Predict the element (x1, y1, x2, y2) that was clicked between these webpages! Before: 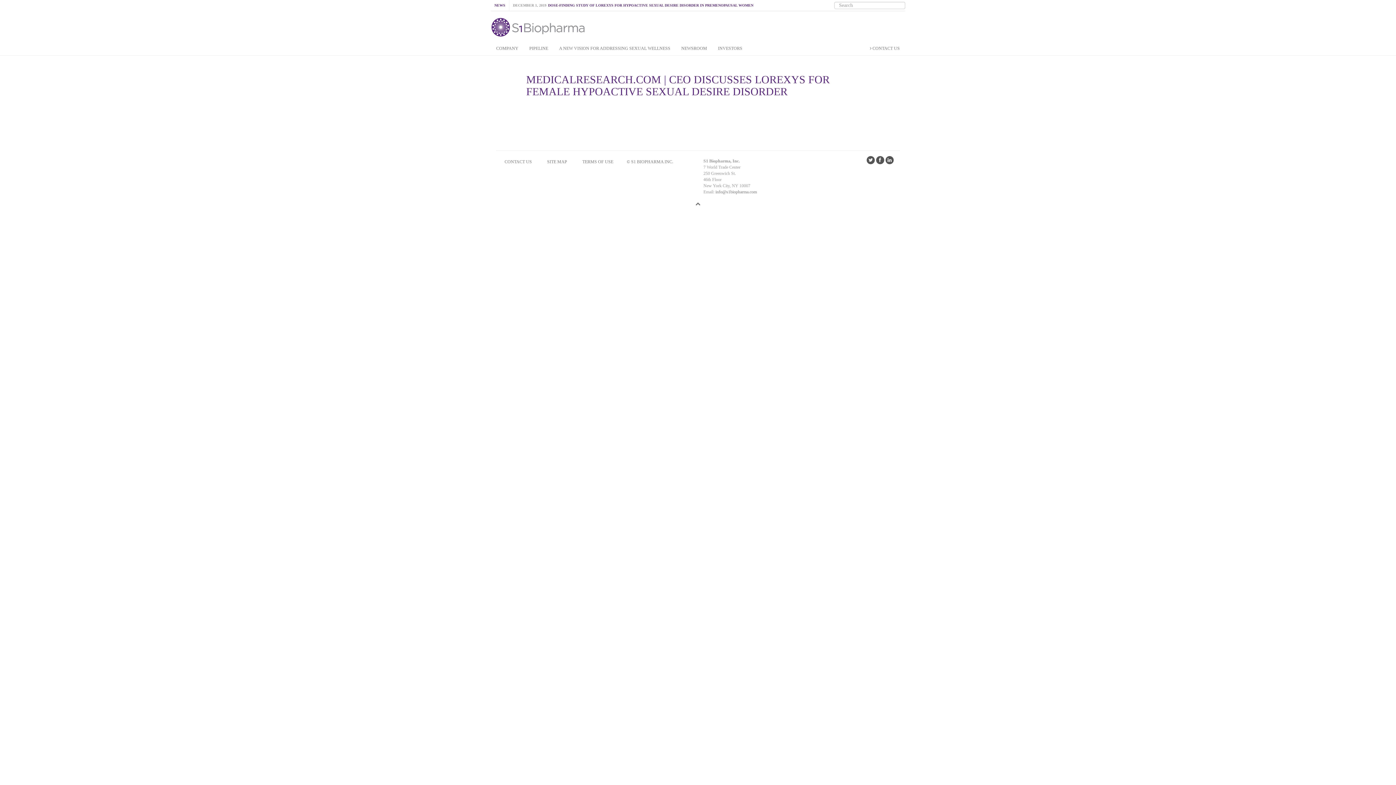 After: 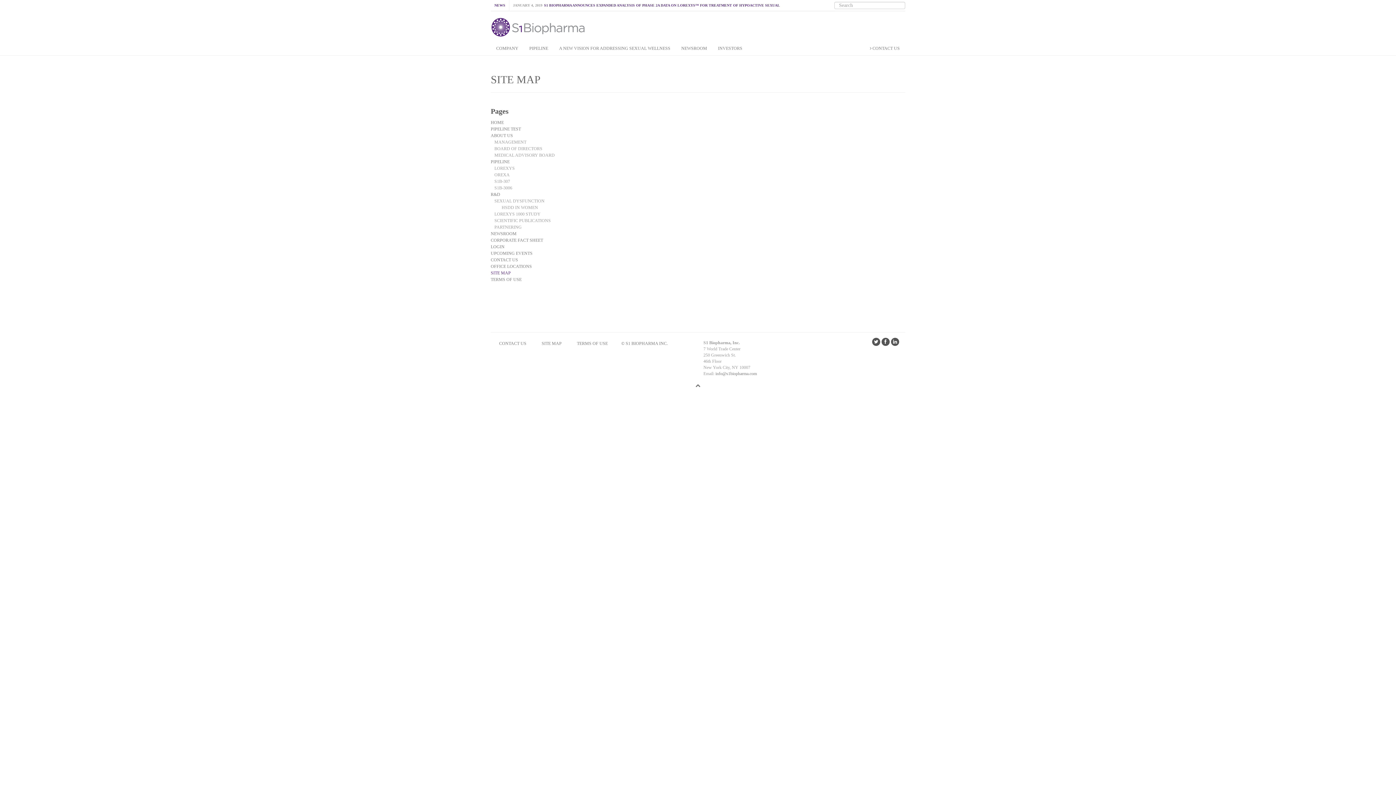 Action: bbox: (544, 159, 578, 164) label: SITE MAP